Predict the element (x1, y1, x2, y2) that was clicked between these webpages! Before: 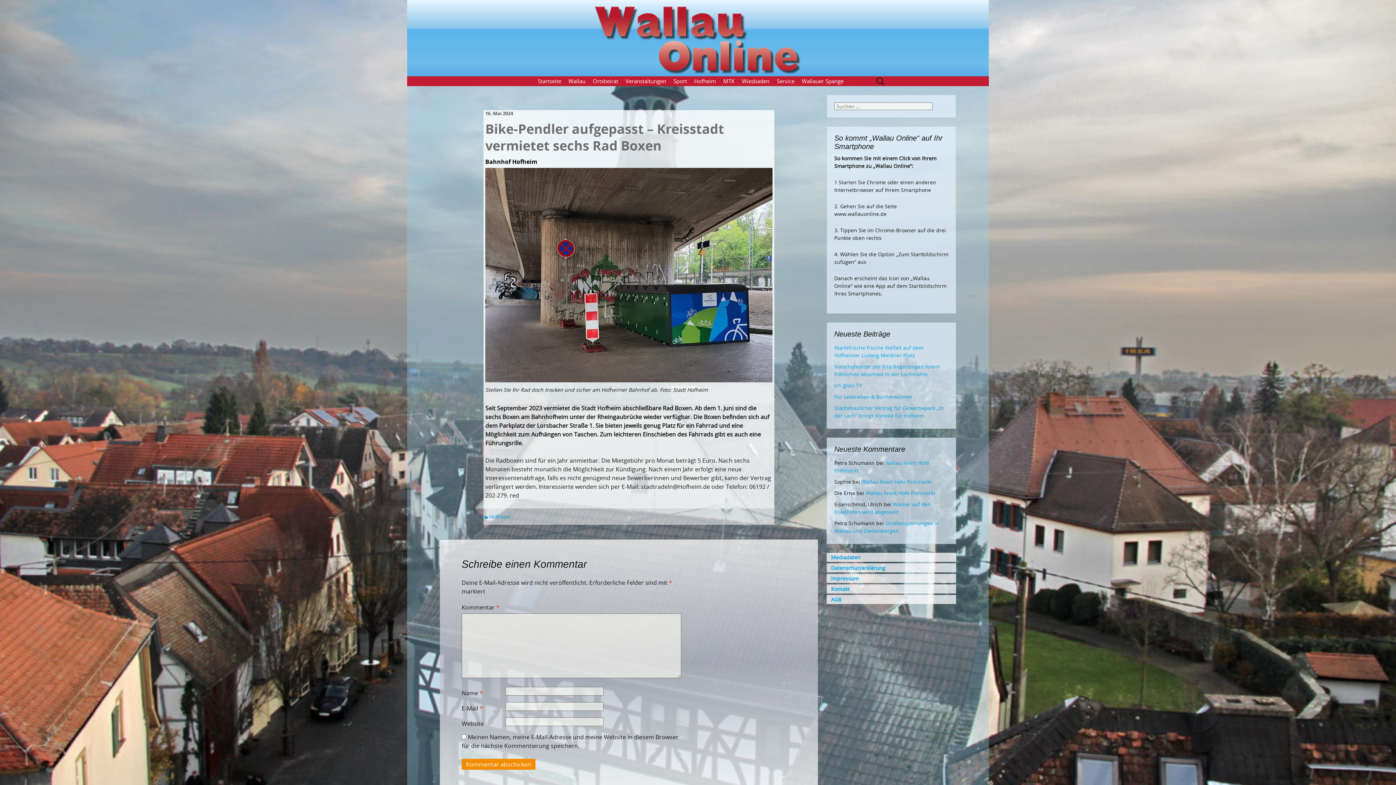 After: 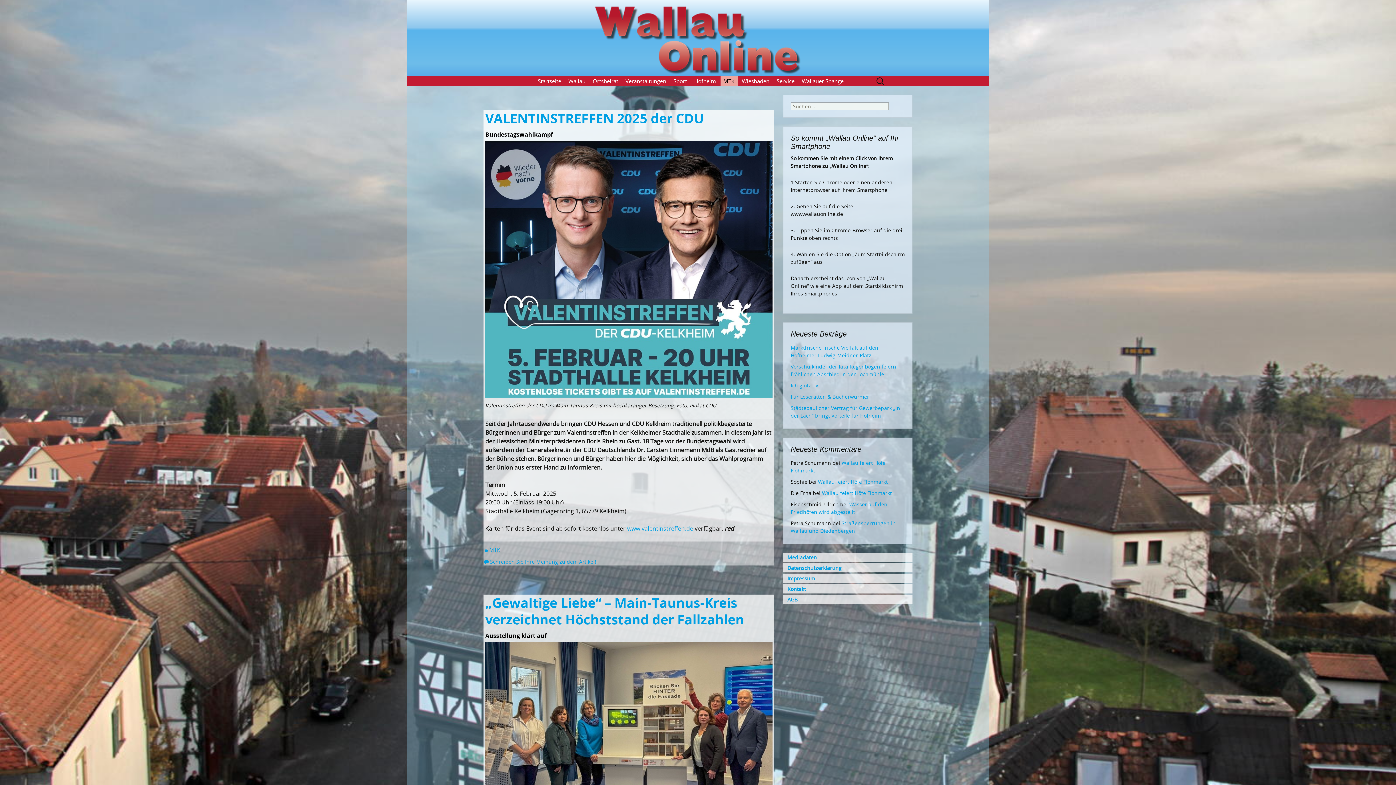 Action: label: MTK bbox: (720, 76, 737, 86)